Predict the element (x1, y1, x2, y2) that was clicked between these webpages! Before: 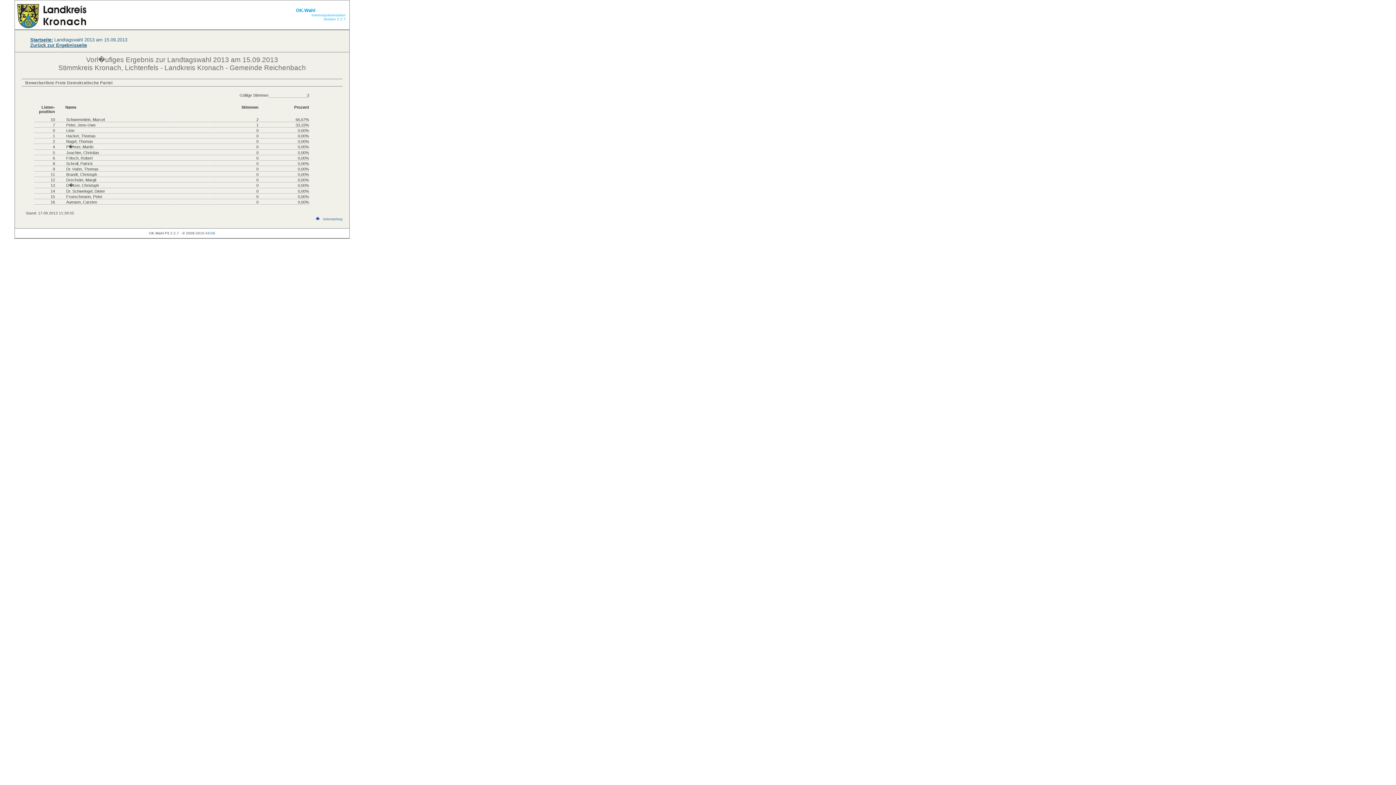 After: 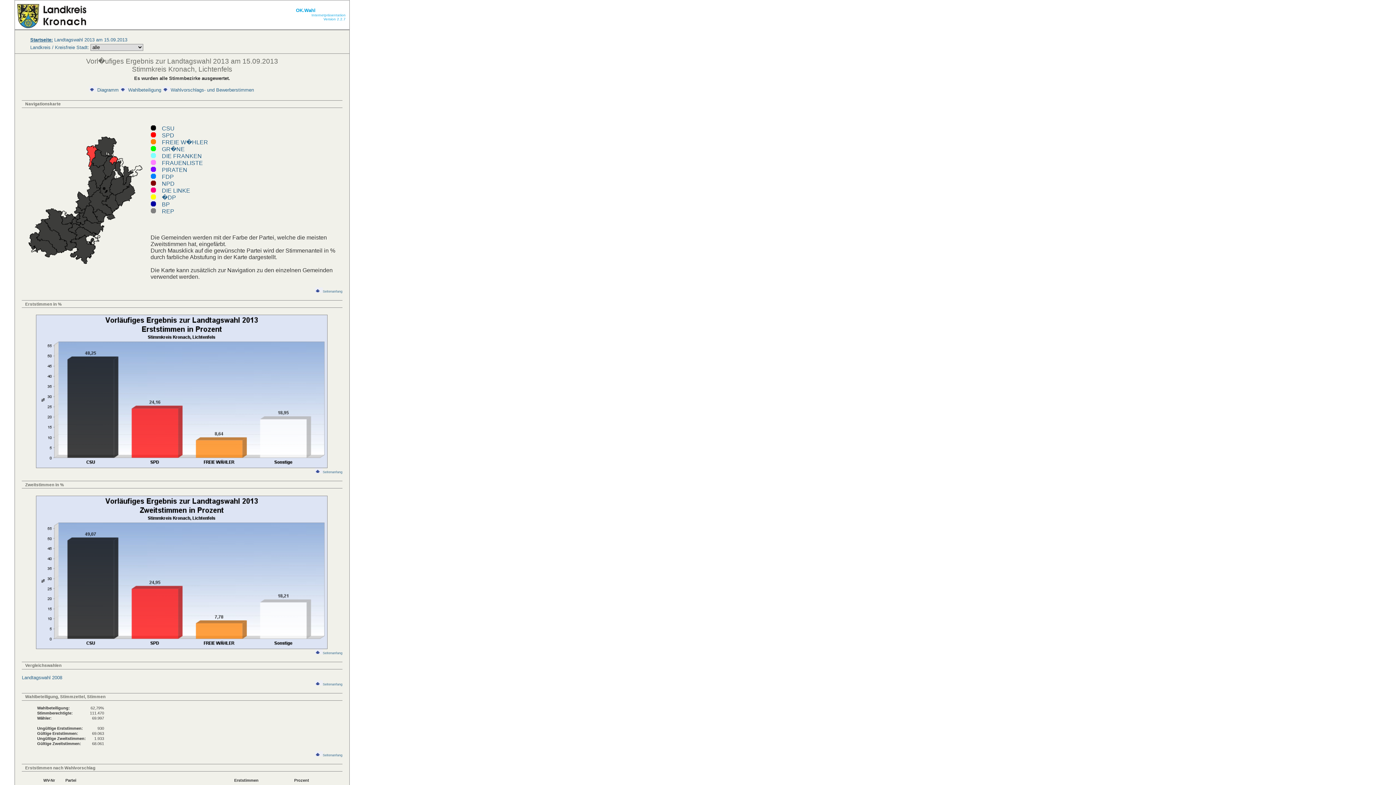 Action: bbox: (30, 37, 127, 42) label: Startseite: Landtagswahl 2013 am 15.09.2013